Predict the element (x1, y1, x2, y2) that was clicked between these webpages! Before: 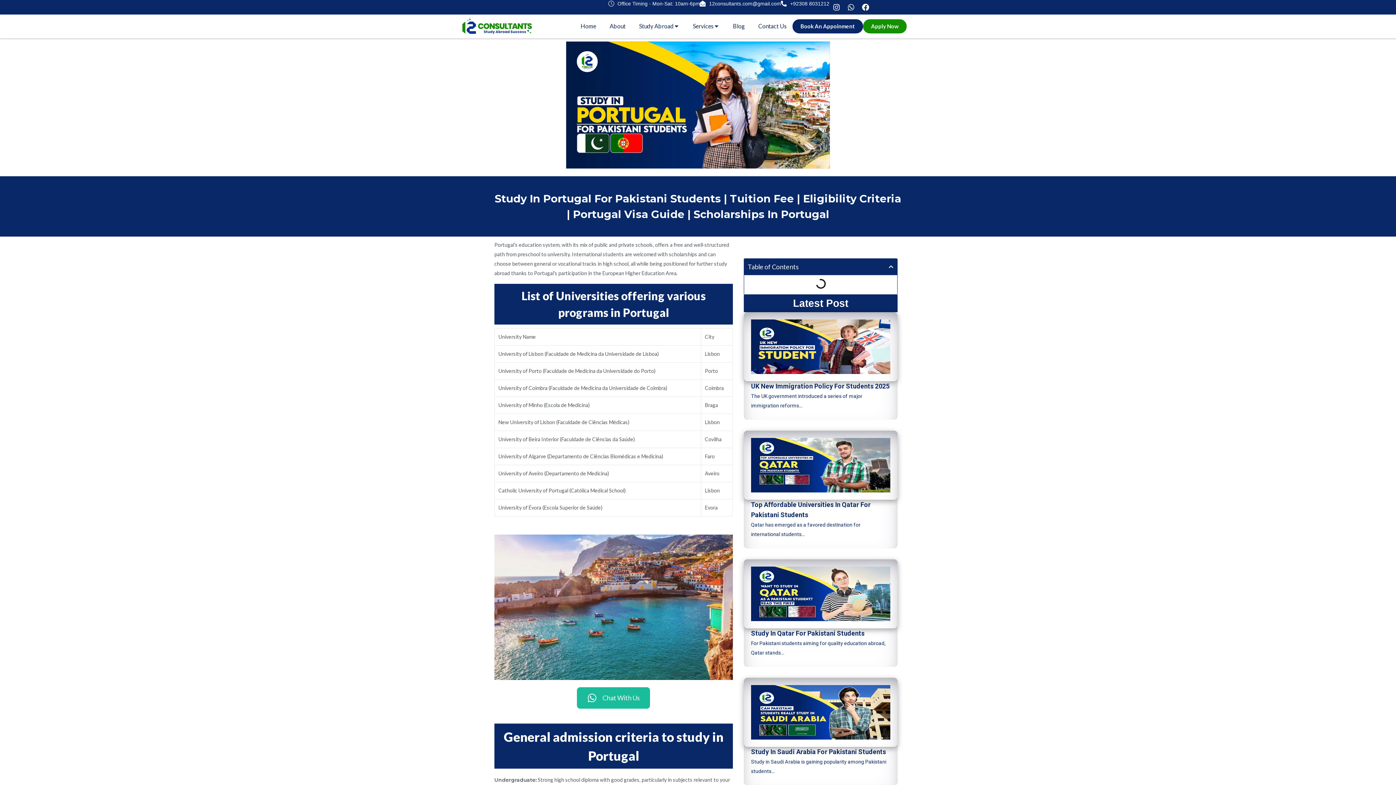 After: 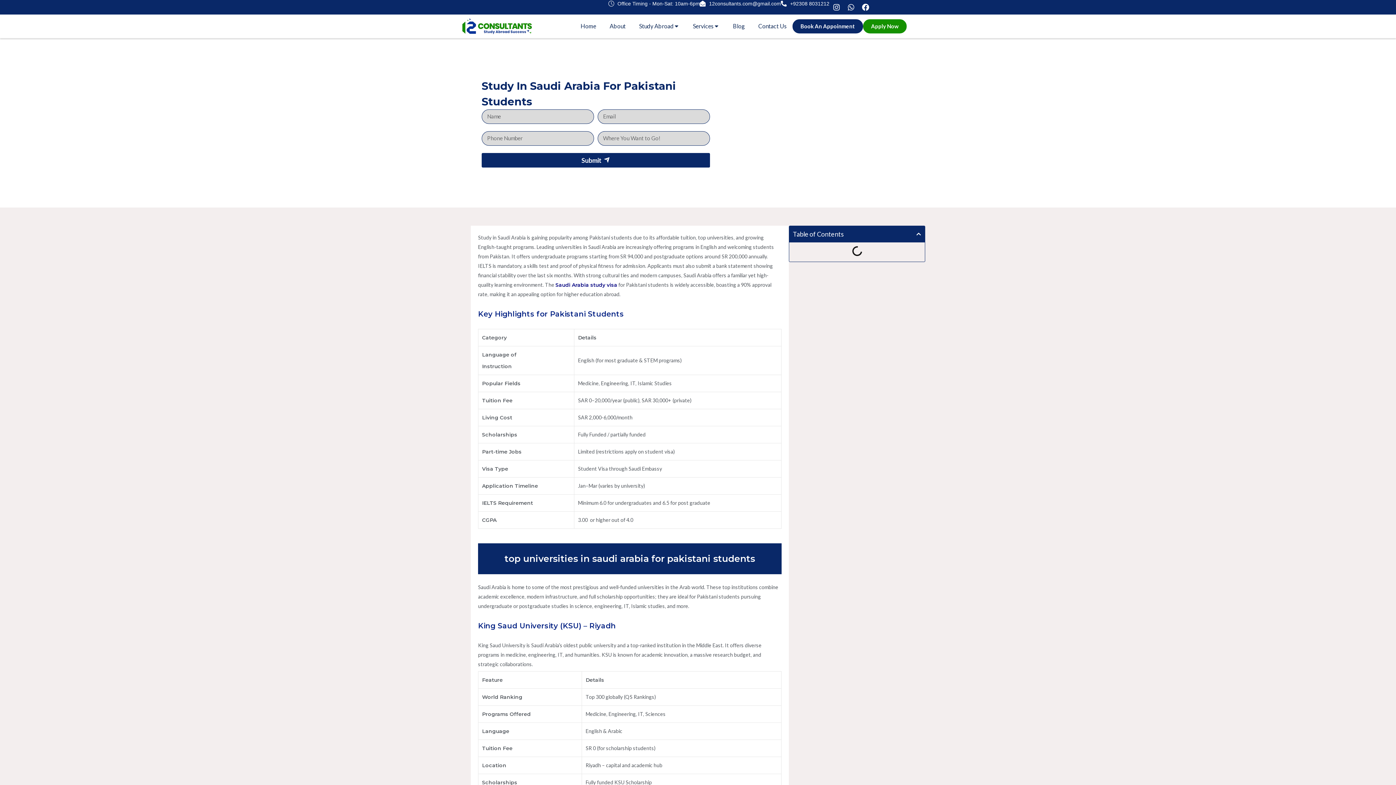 Action: bbox: (751, 685, 890, 739)